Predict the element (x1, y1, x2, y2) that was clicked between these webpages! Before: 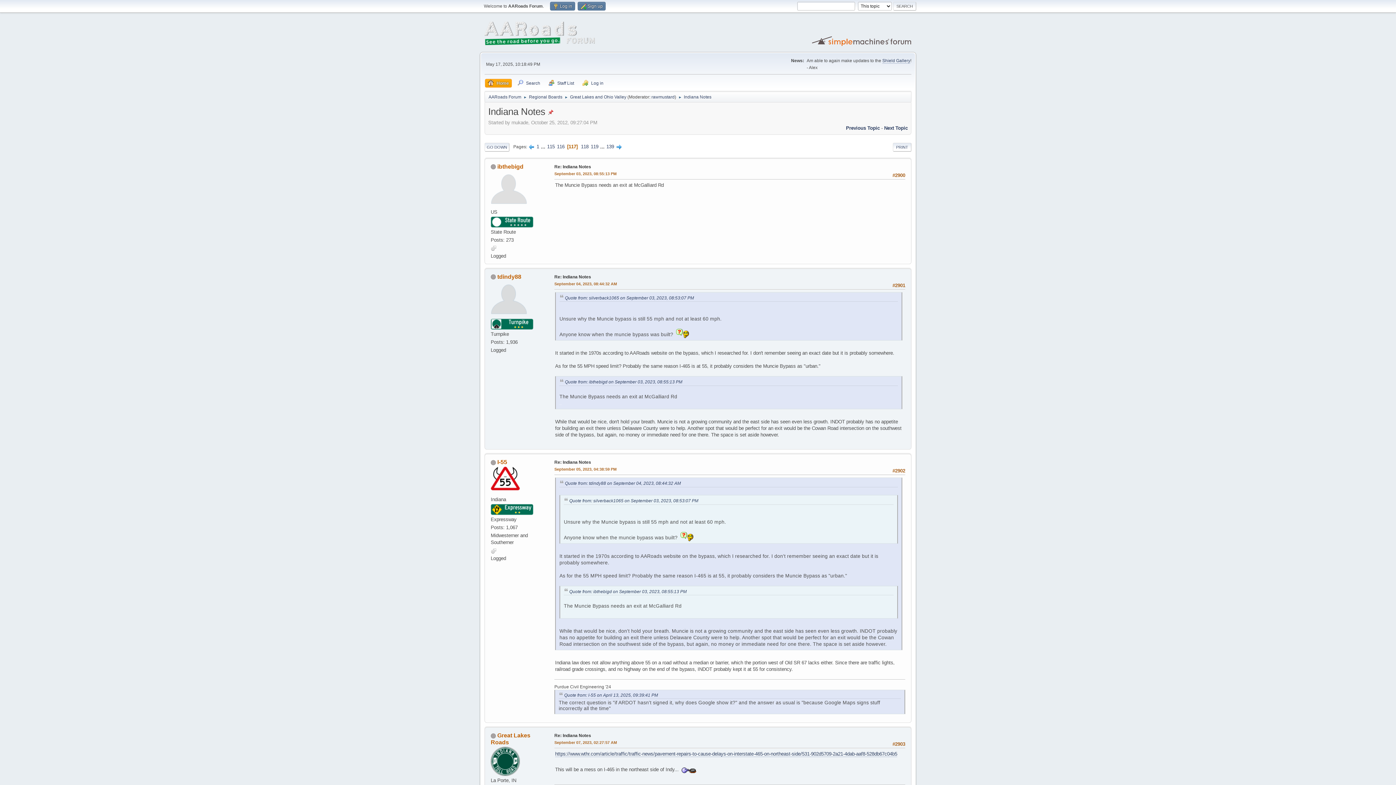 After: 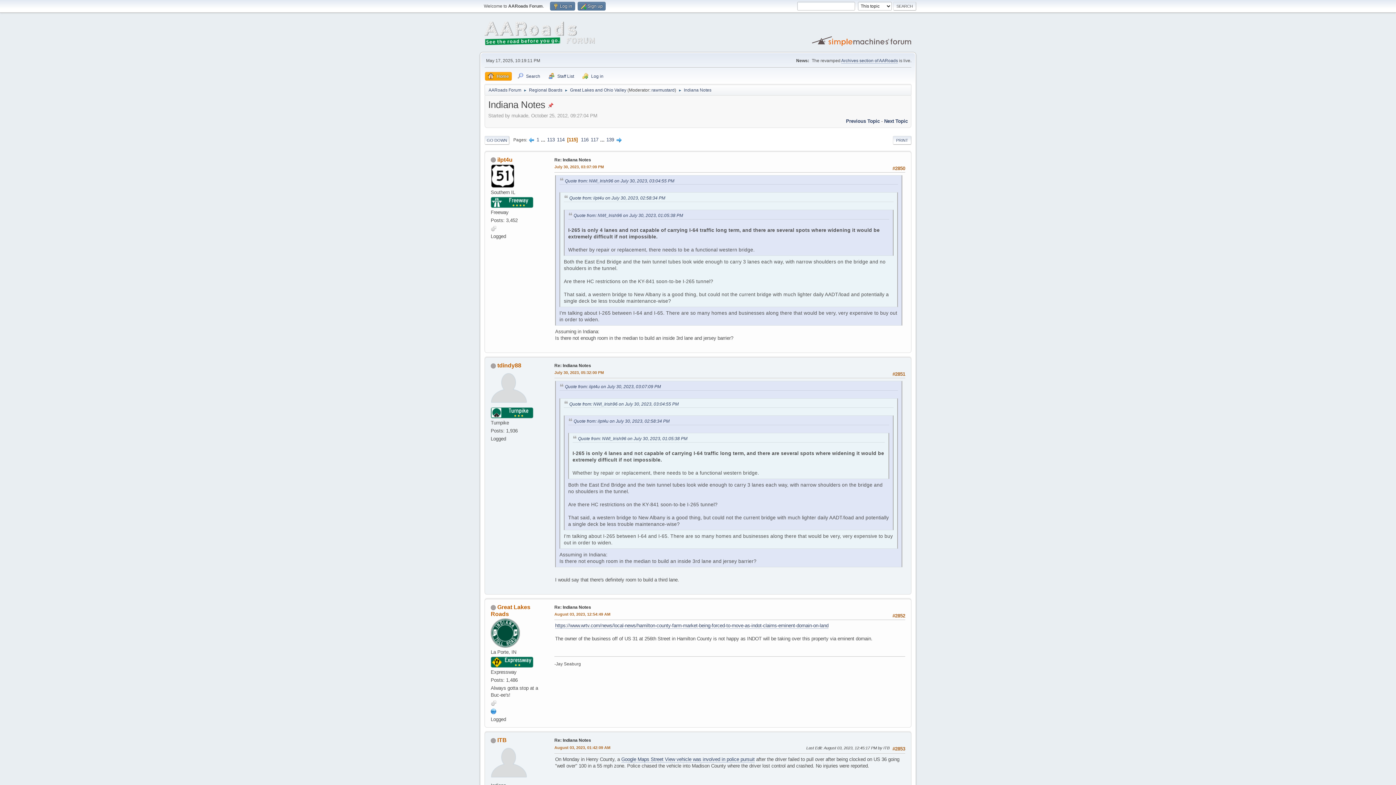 Action: bbox: (546, 144, 555, 149) label: 115